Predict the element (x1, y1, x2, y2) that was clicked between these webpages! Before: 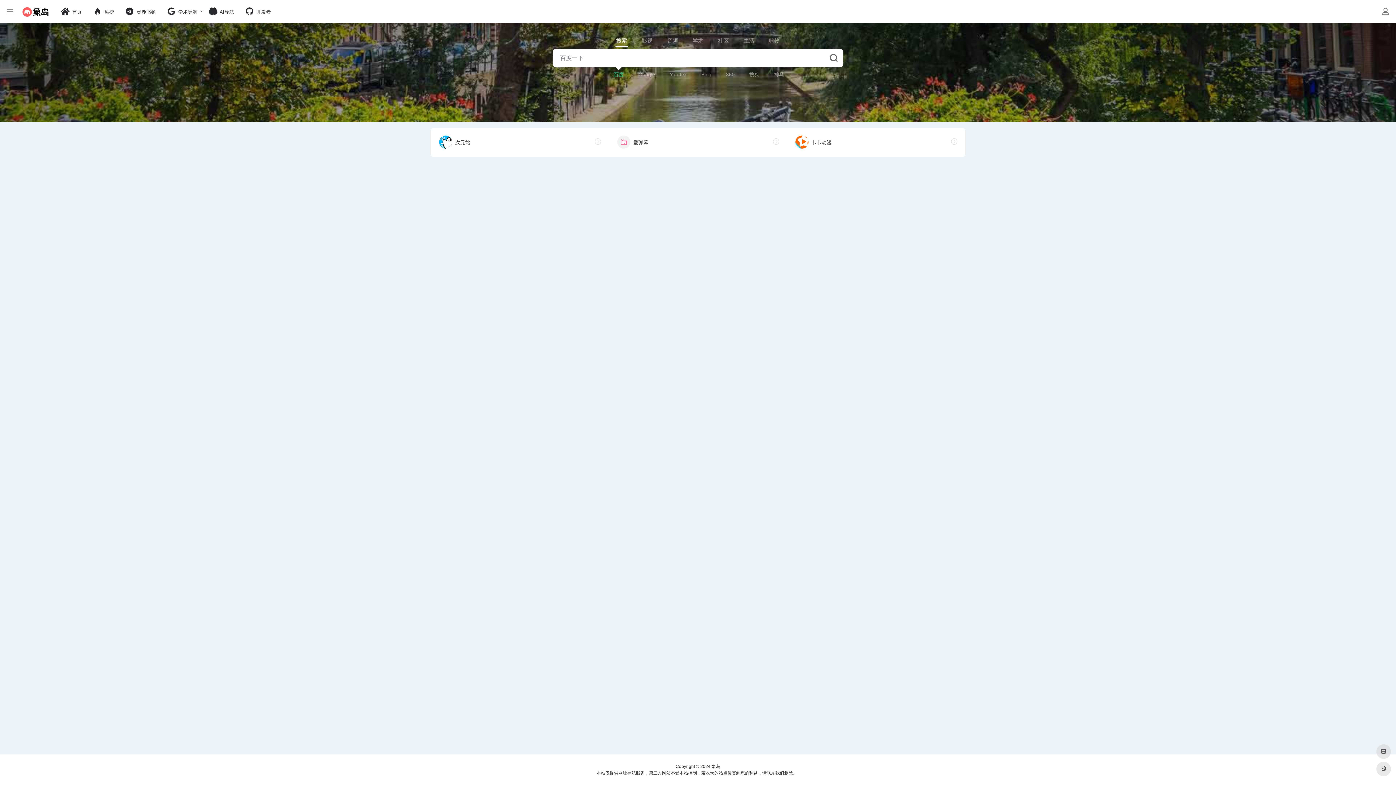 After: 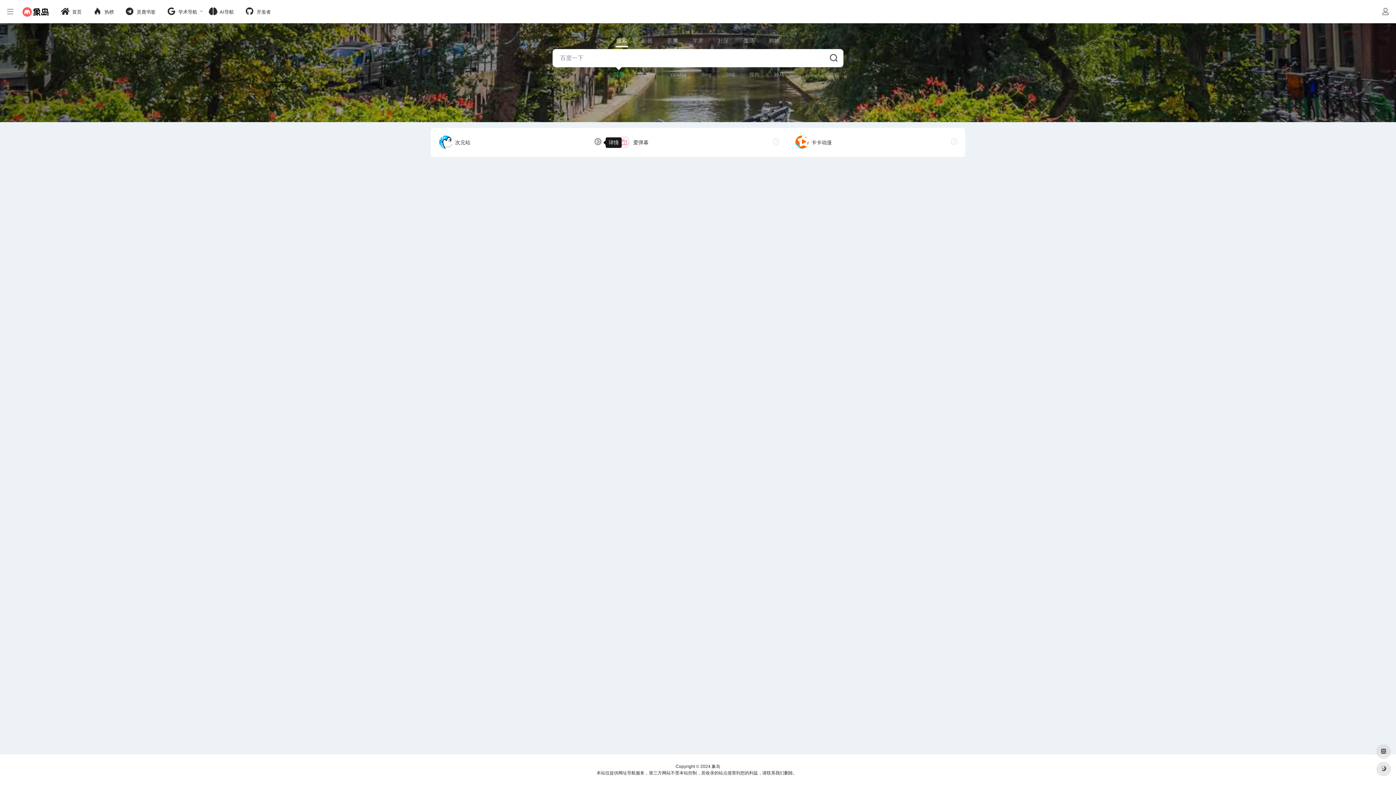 Action: bbox: (592, 137, 603, 148)